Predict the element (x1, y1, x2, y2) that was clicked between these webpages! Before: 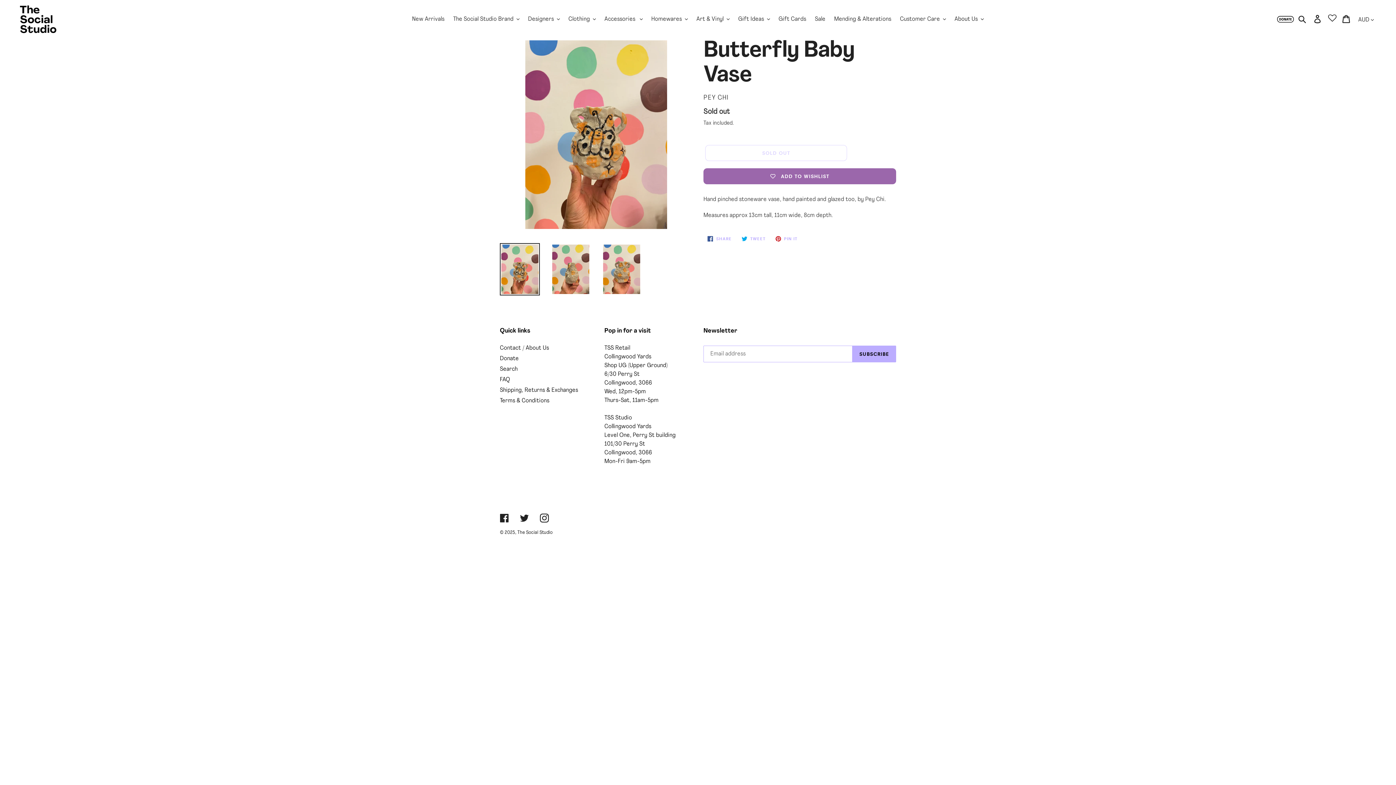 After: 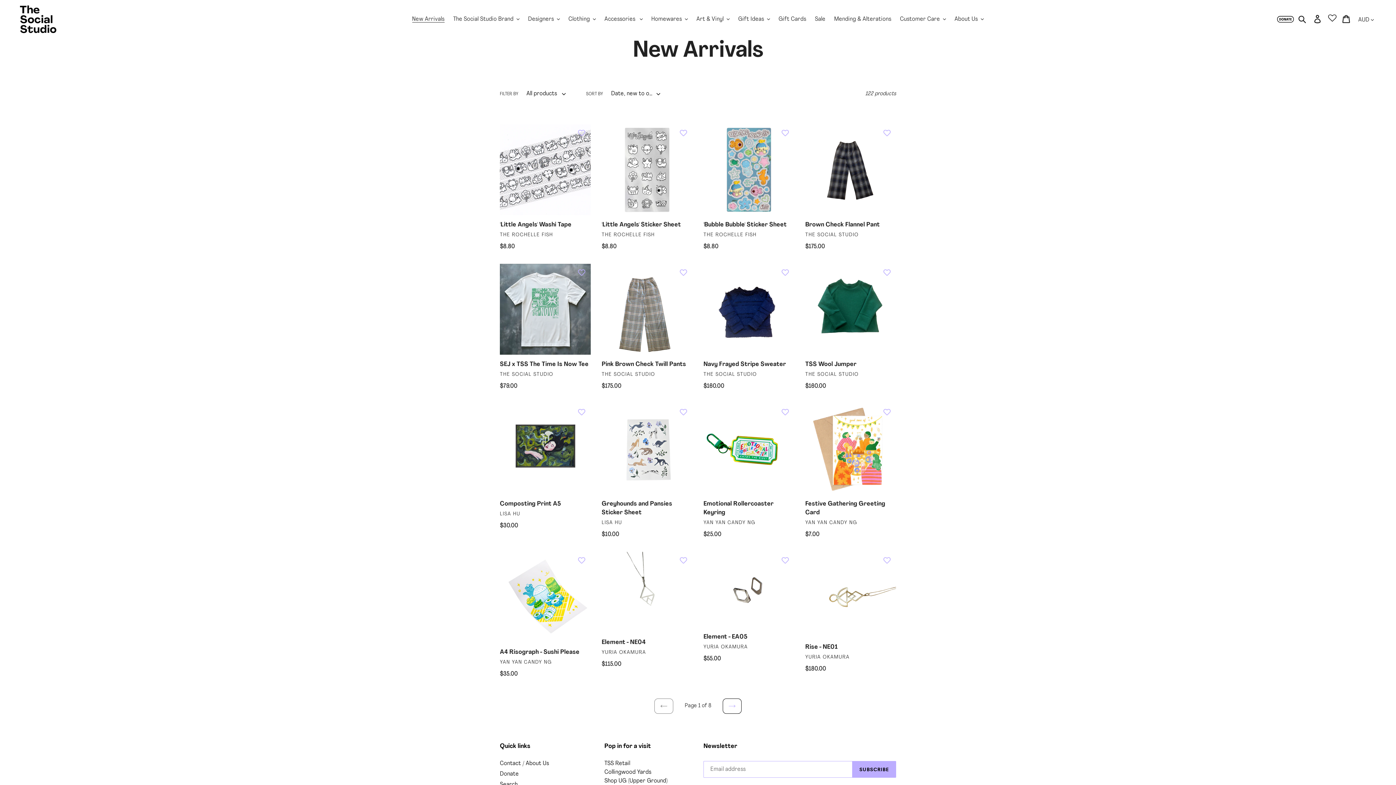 Action: bbox: (408, 13, 448, 24) label: New Arrivals